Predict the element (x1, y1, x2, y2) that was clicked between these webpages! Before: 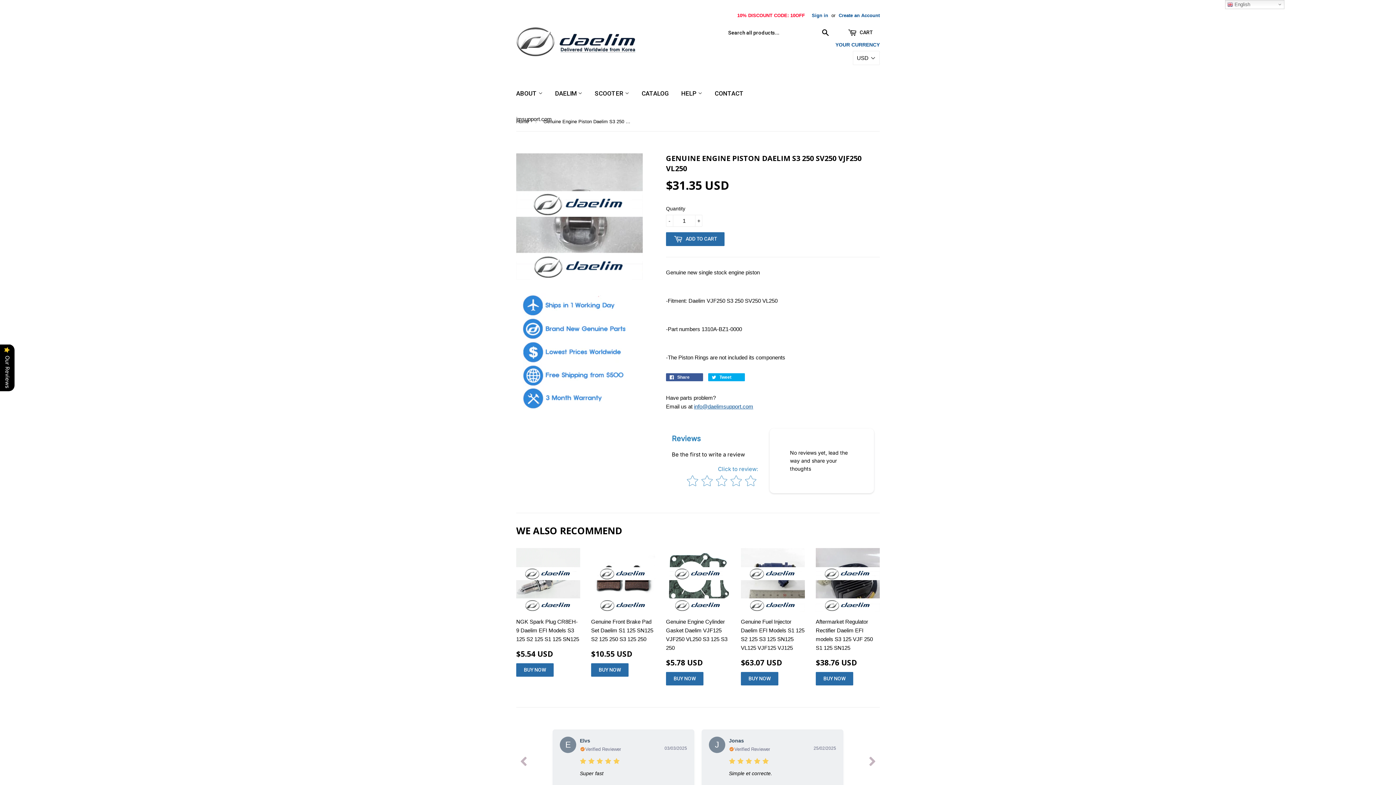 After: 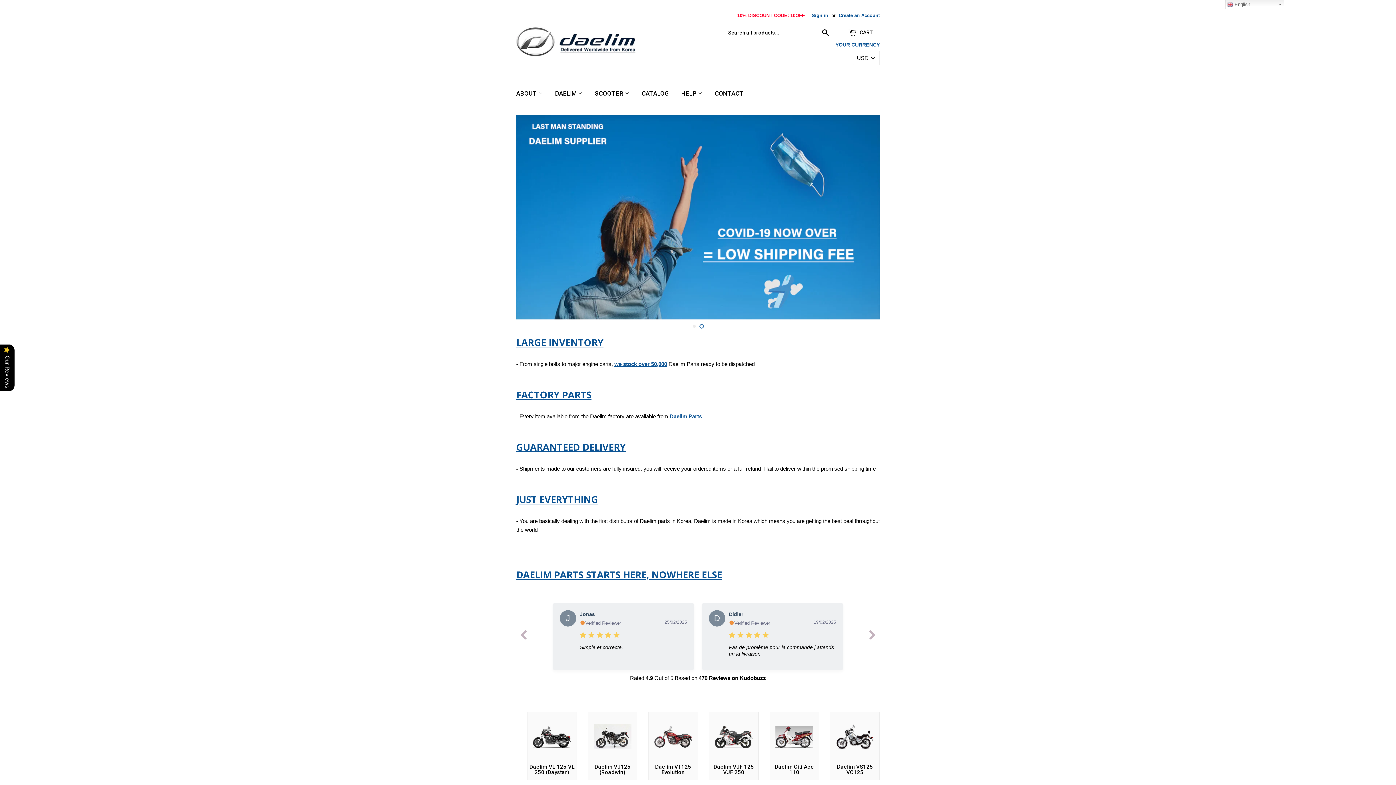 Action: bbox: (522, 409, 636, 415)